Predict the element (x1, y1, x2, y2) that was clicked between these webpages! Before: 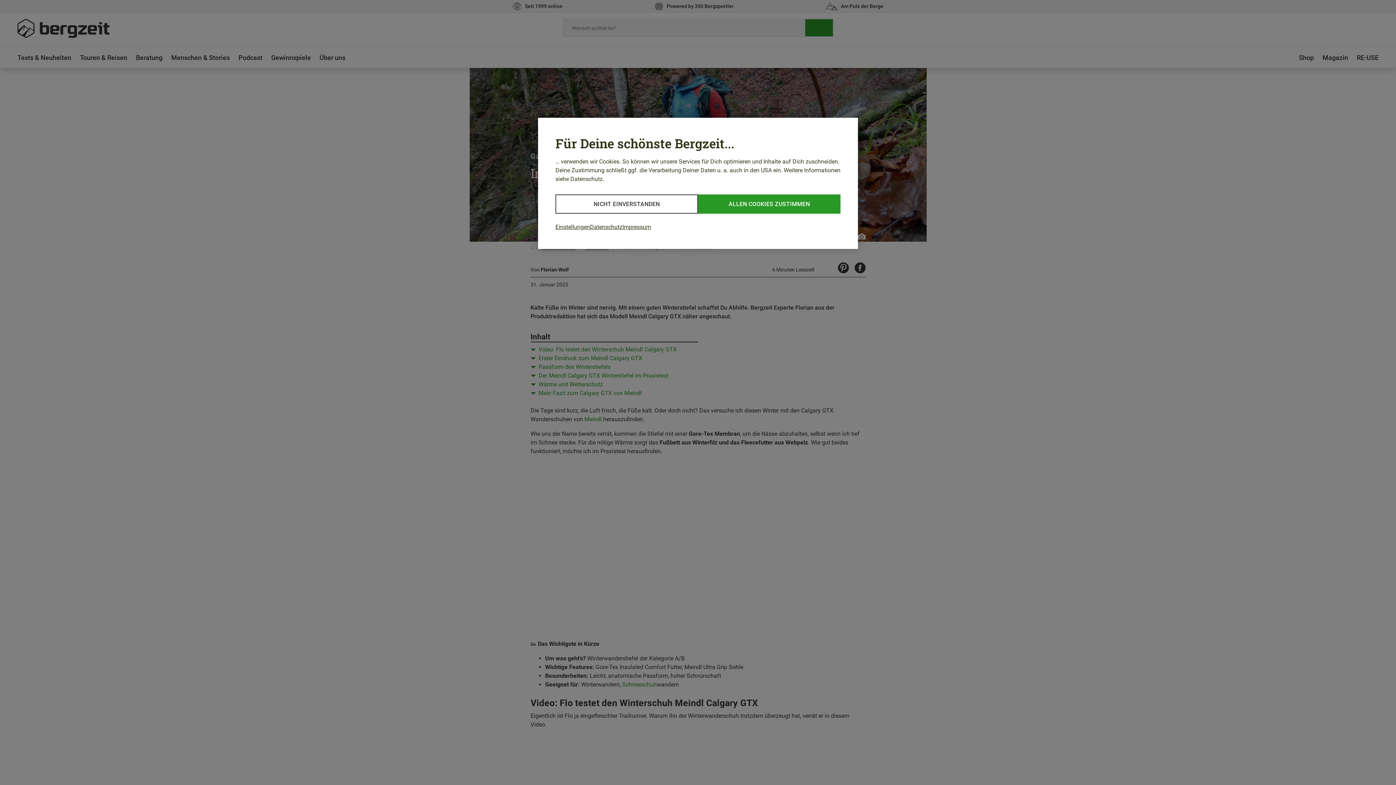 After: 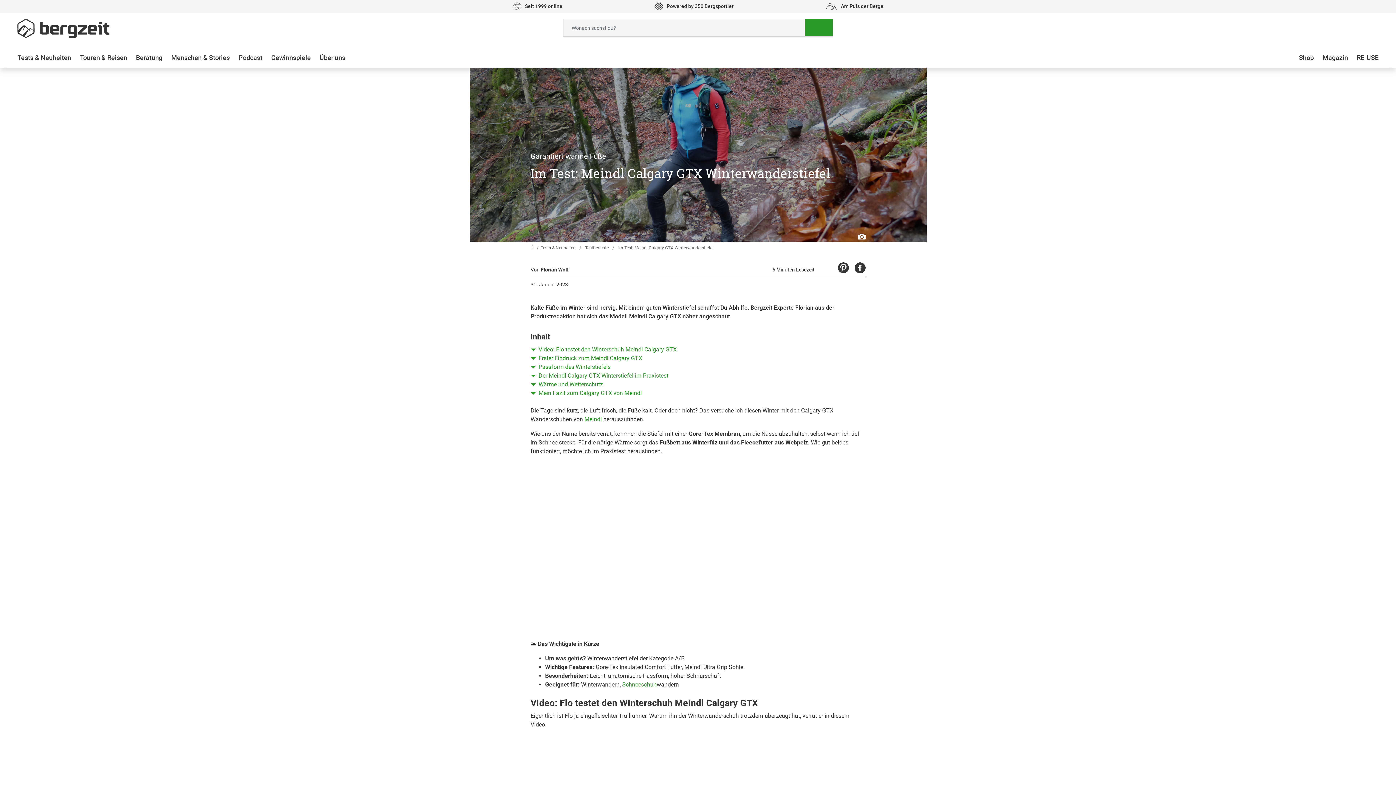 Action: bbox: (555, 194, 698, 213) label: NICHT EINVERSTANDEN